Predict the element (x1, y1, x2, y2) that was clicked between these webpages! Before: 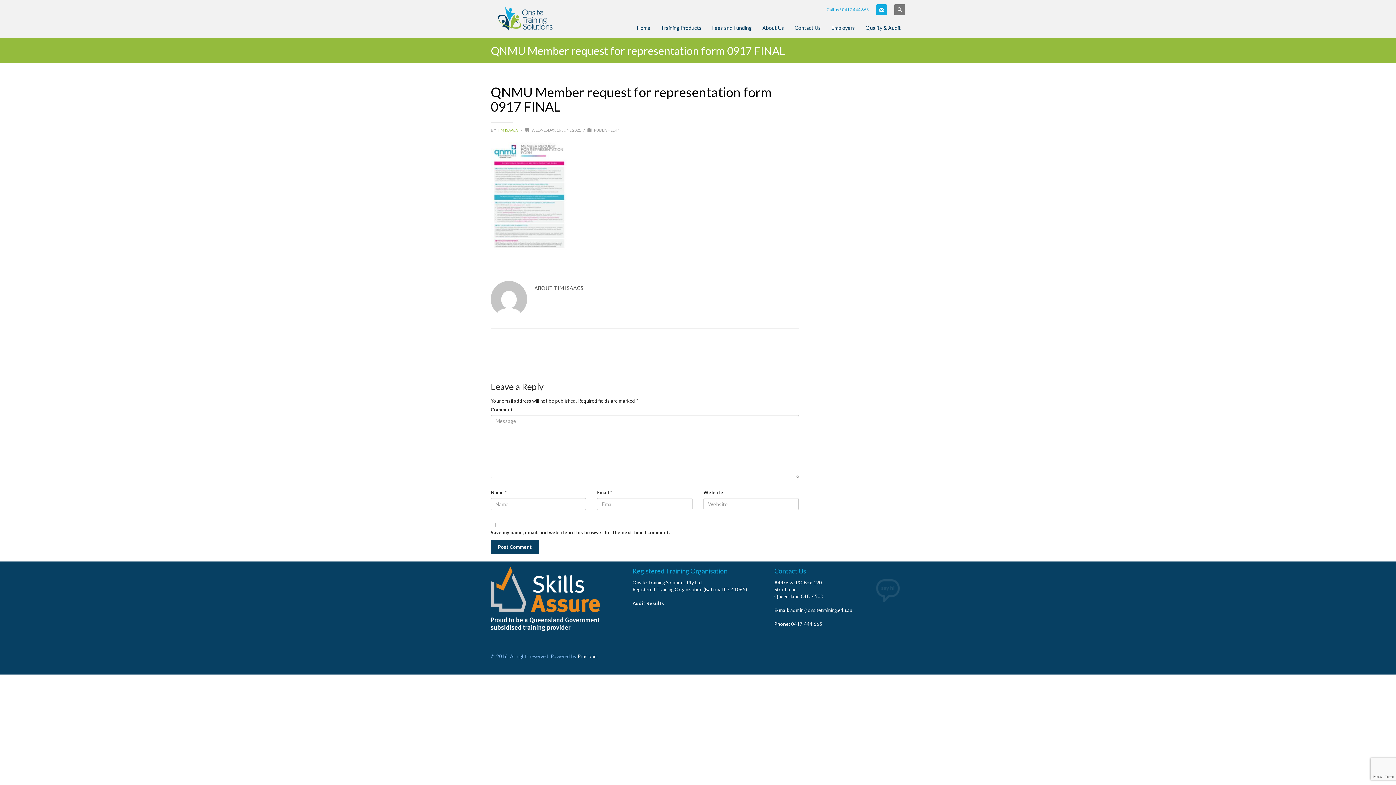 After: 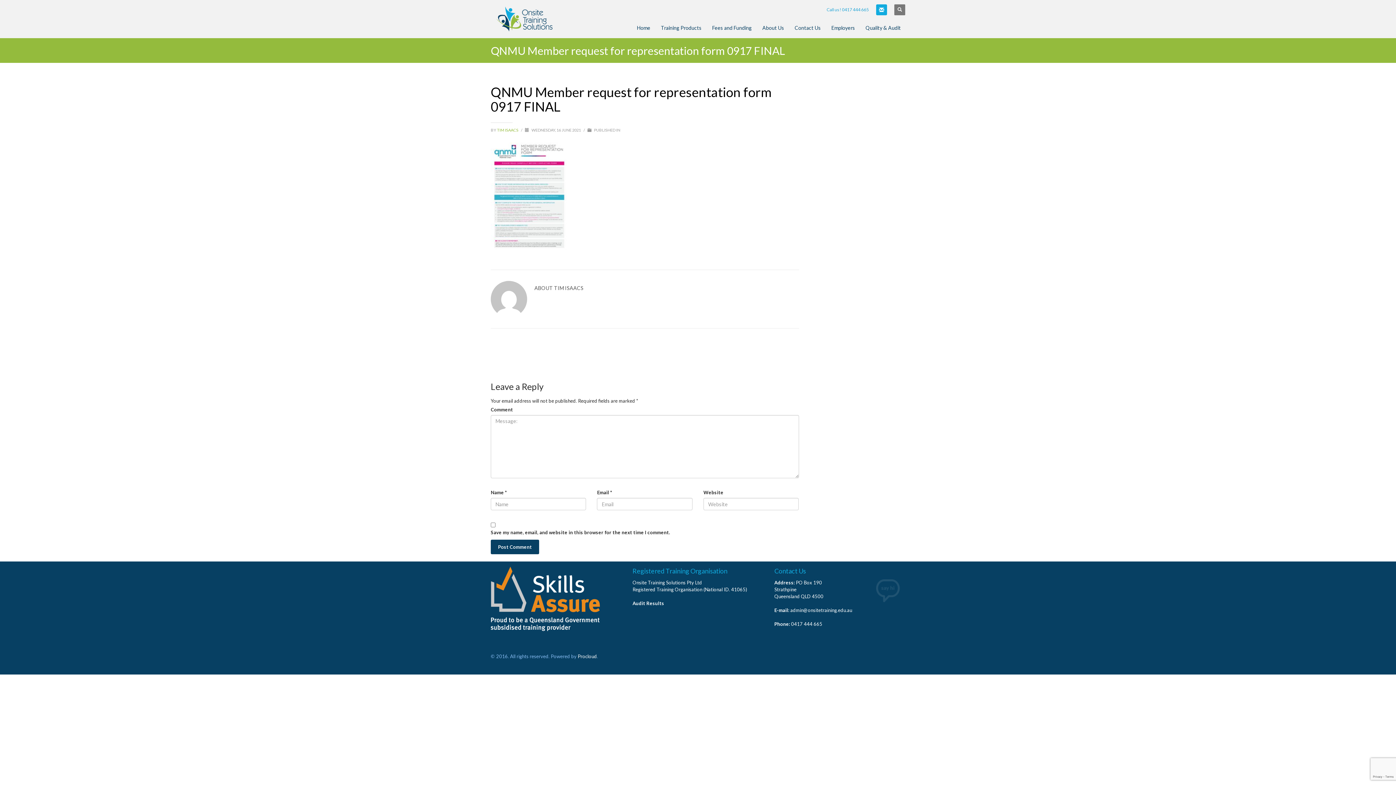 Action: label: 0417 444 665 bbox: (842, 6, 869, 12)